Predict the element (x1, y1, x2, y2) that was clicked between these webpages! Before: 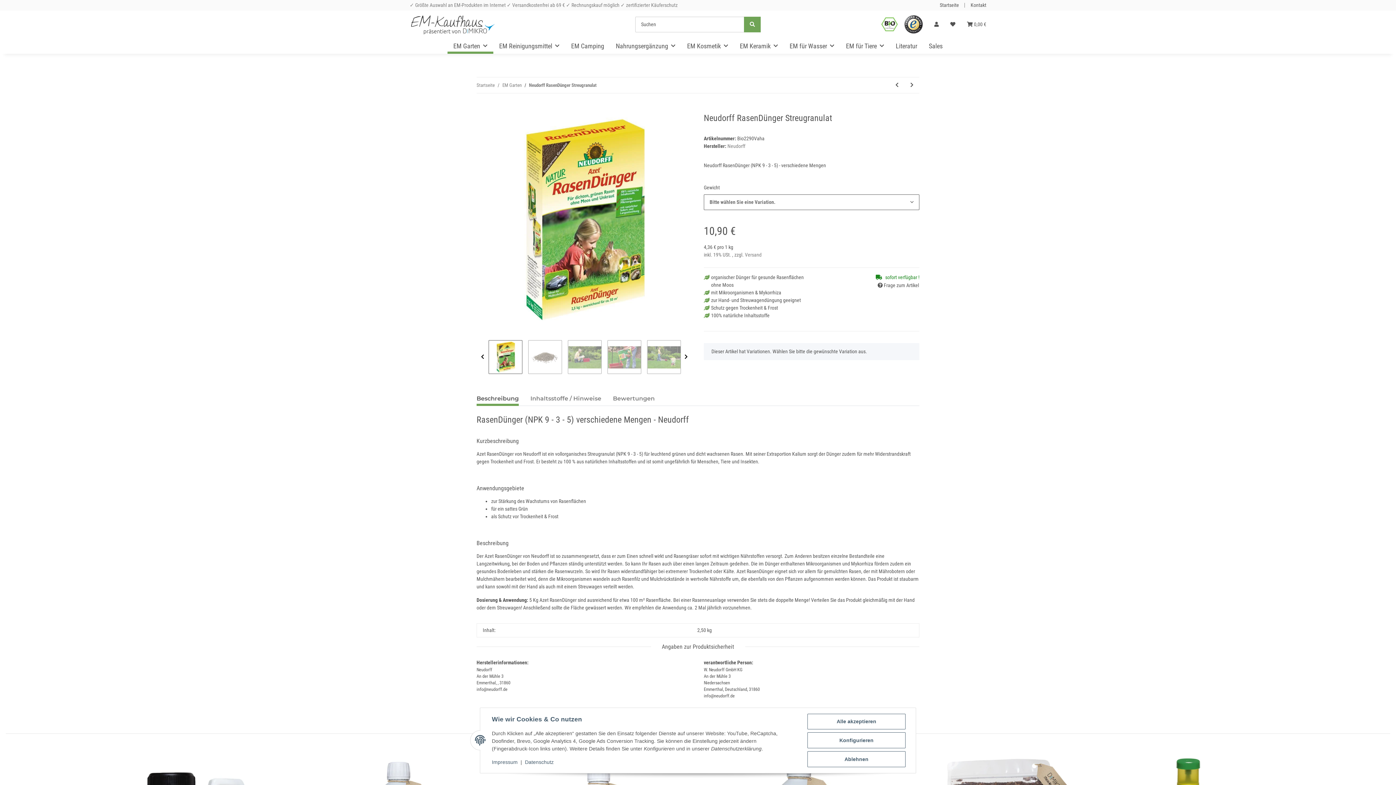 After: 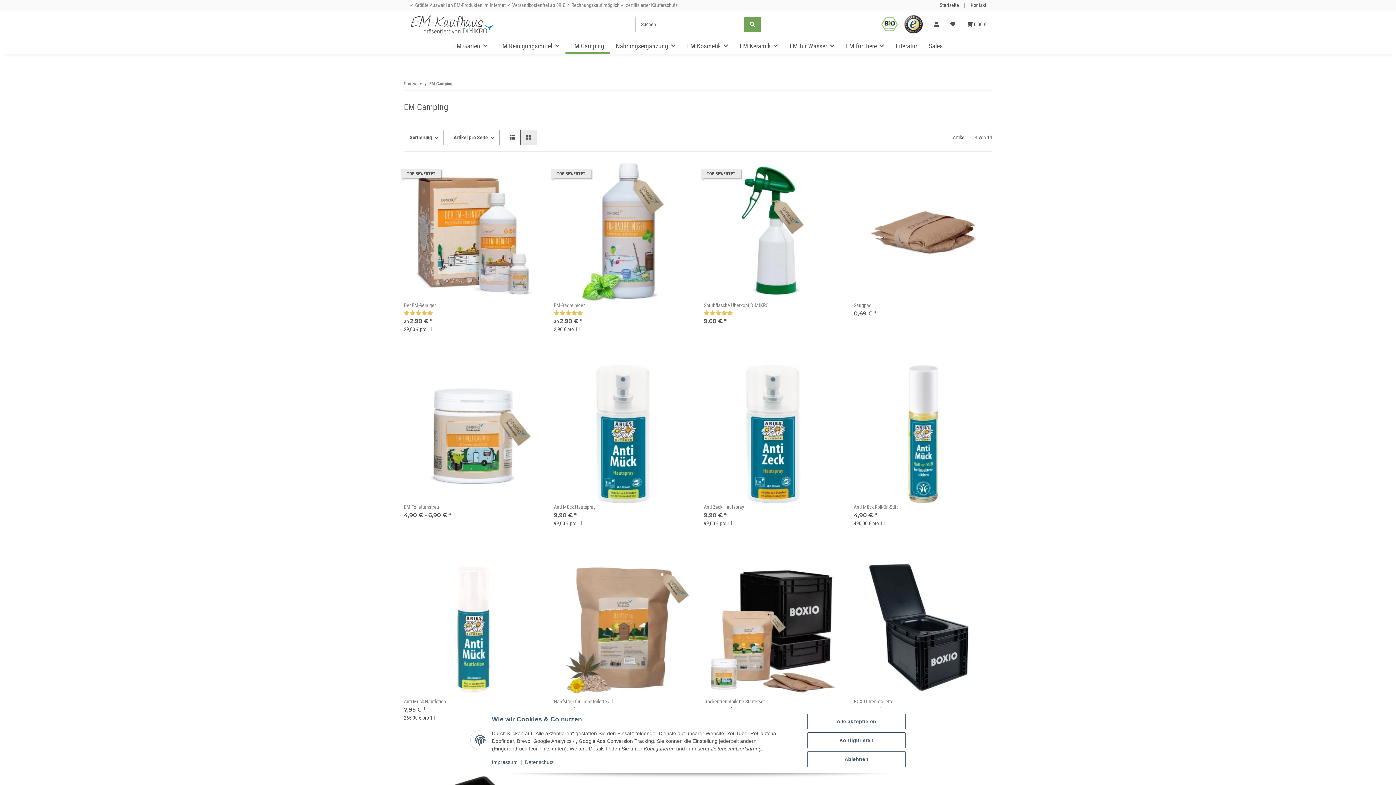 Action: bbox: (565, 38, 610, 53) label: EM Camping